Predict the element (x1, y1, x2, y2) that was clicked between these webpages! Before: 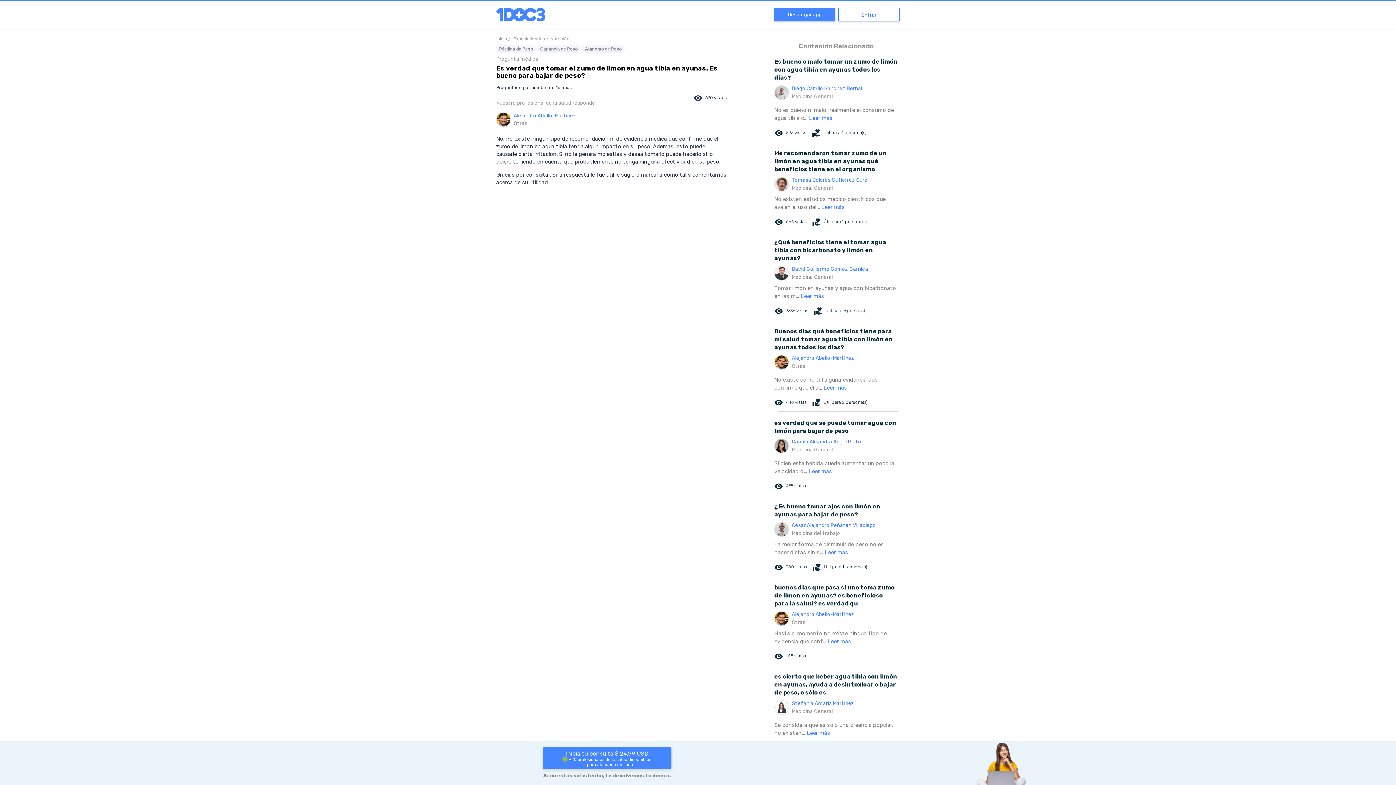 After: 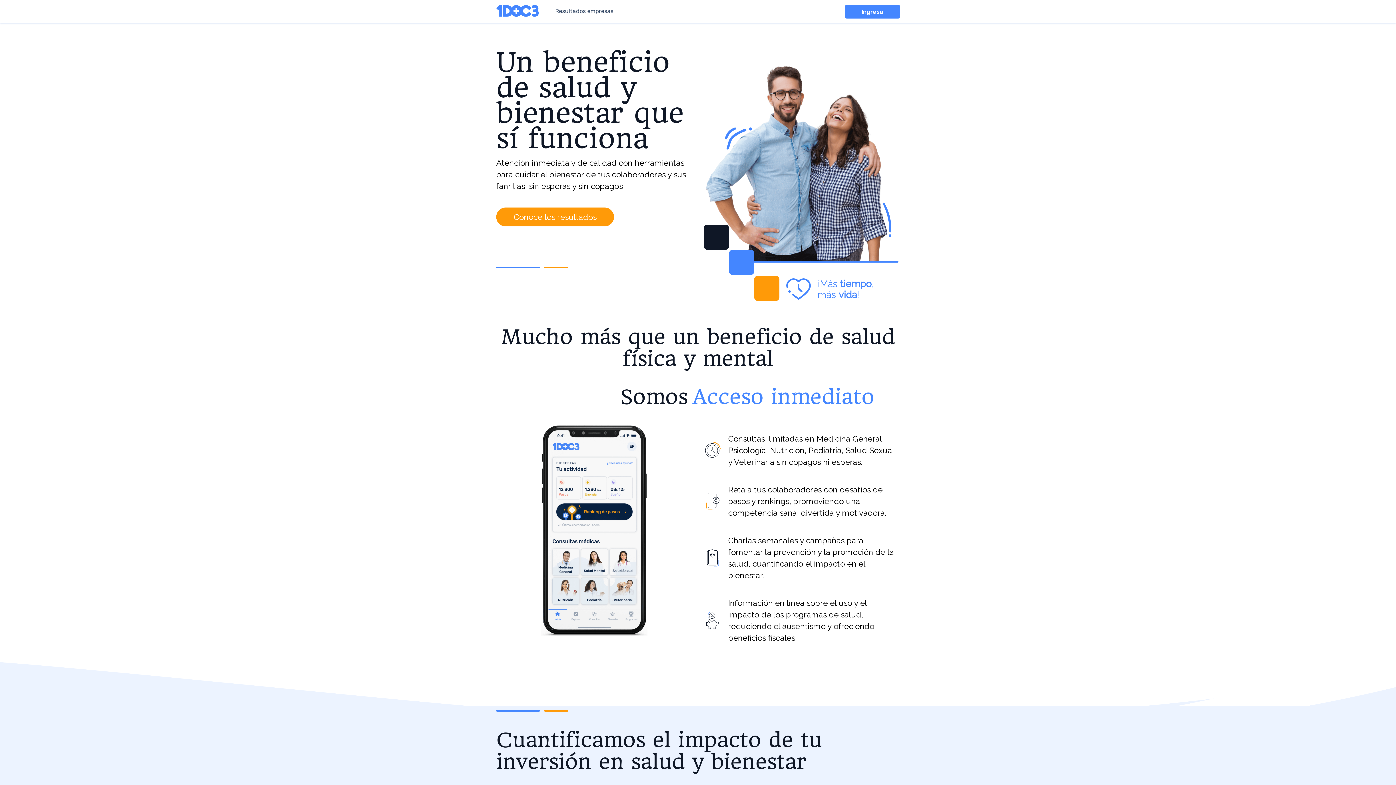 Action: bbox: (496, 7, 545, 21)